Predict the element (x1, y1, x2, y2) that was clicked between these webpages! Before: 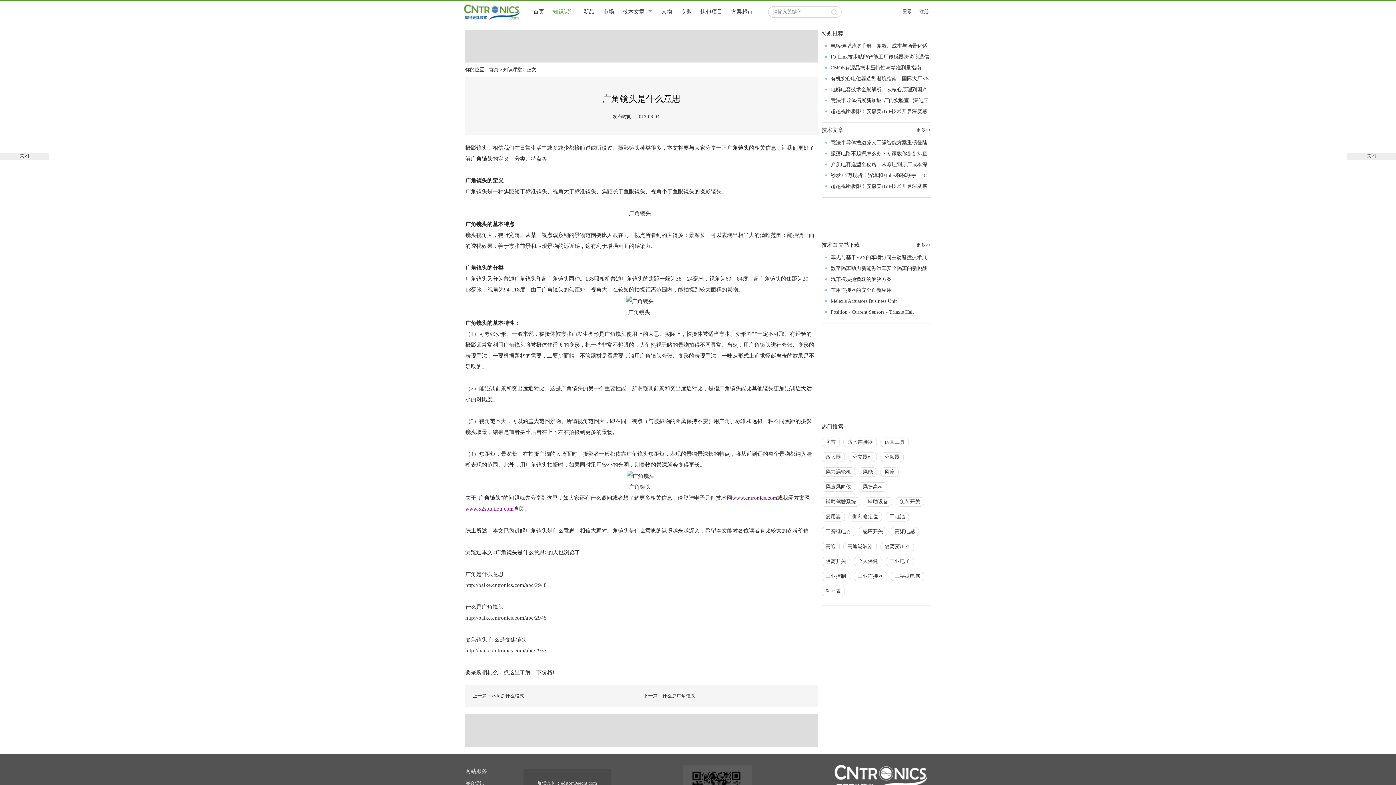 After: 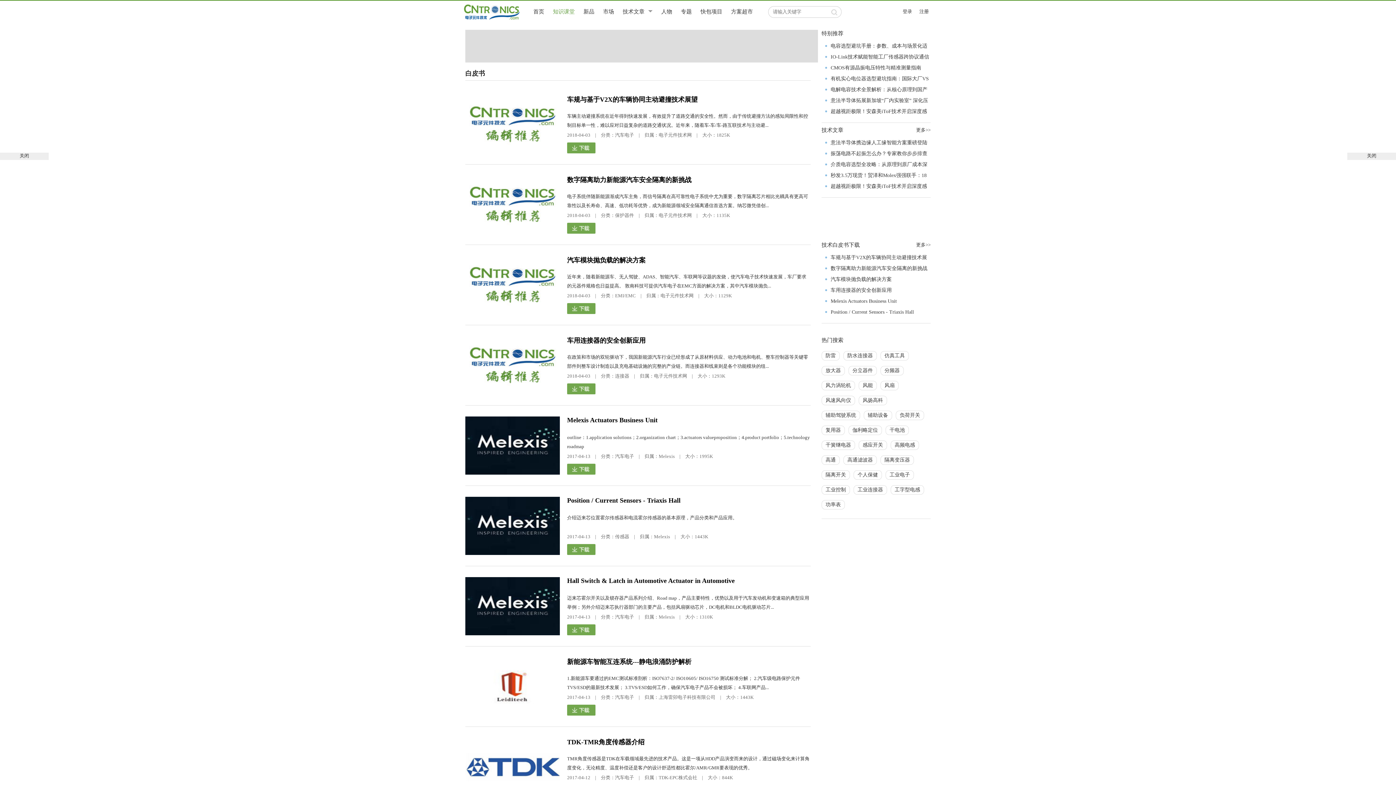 Action: bbox: (916, 241, 930, 248) label: 更多>>